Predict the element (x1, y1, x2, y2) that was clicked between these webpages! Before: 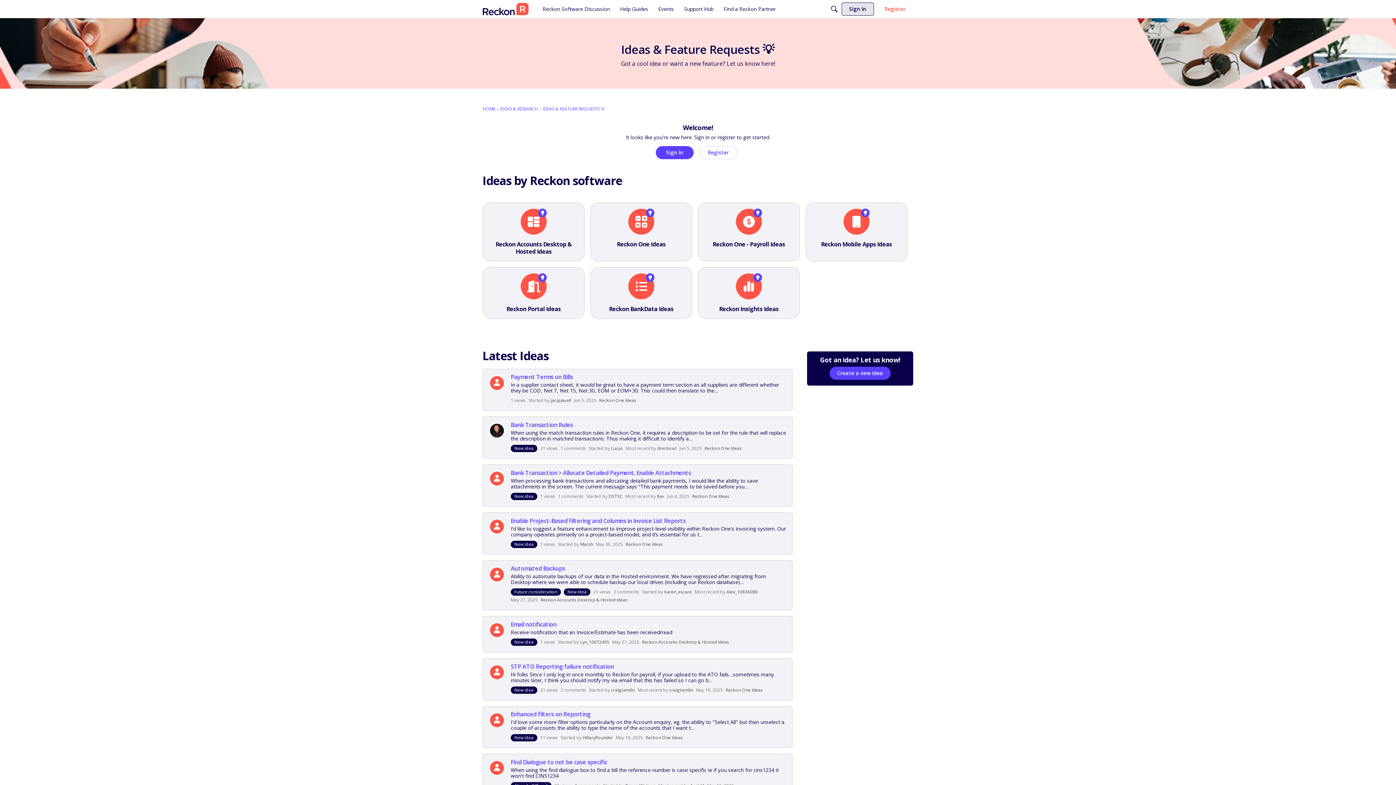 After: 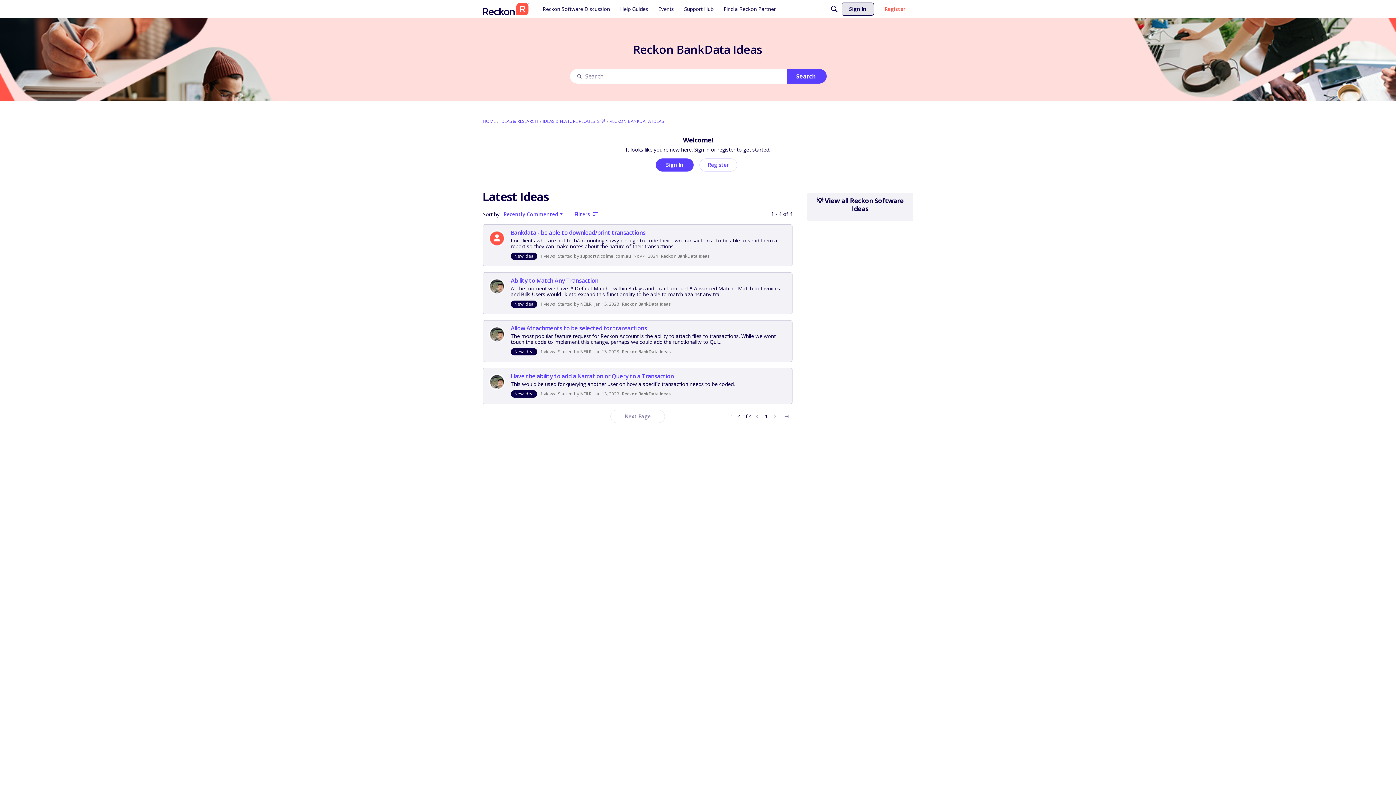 Action: bbox: (590, 267, 692, 319) label: Reckon BankData Ideas